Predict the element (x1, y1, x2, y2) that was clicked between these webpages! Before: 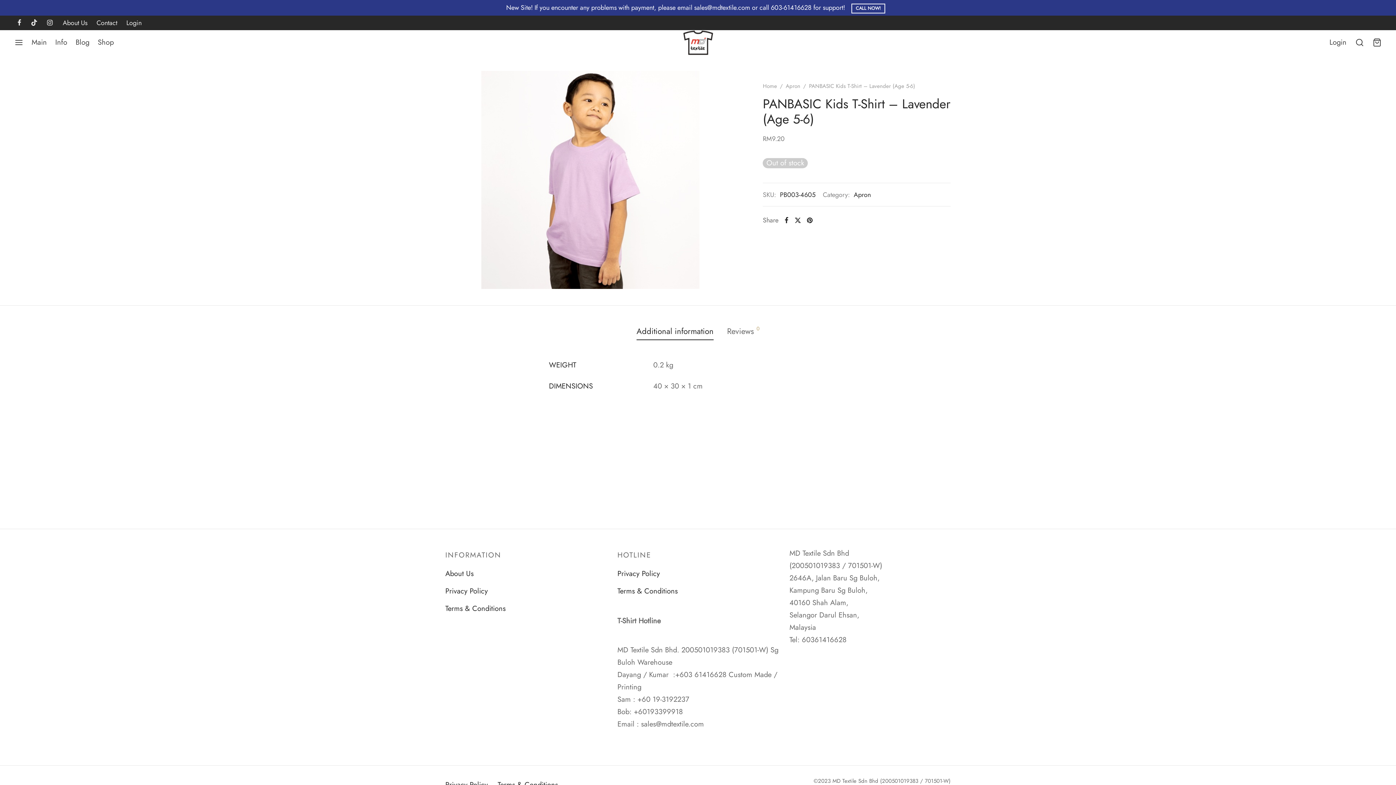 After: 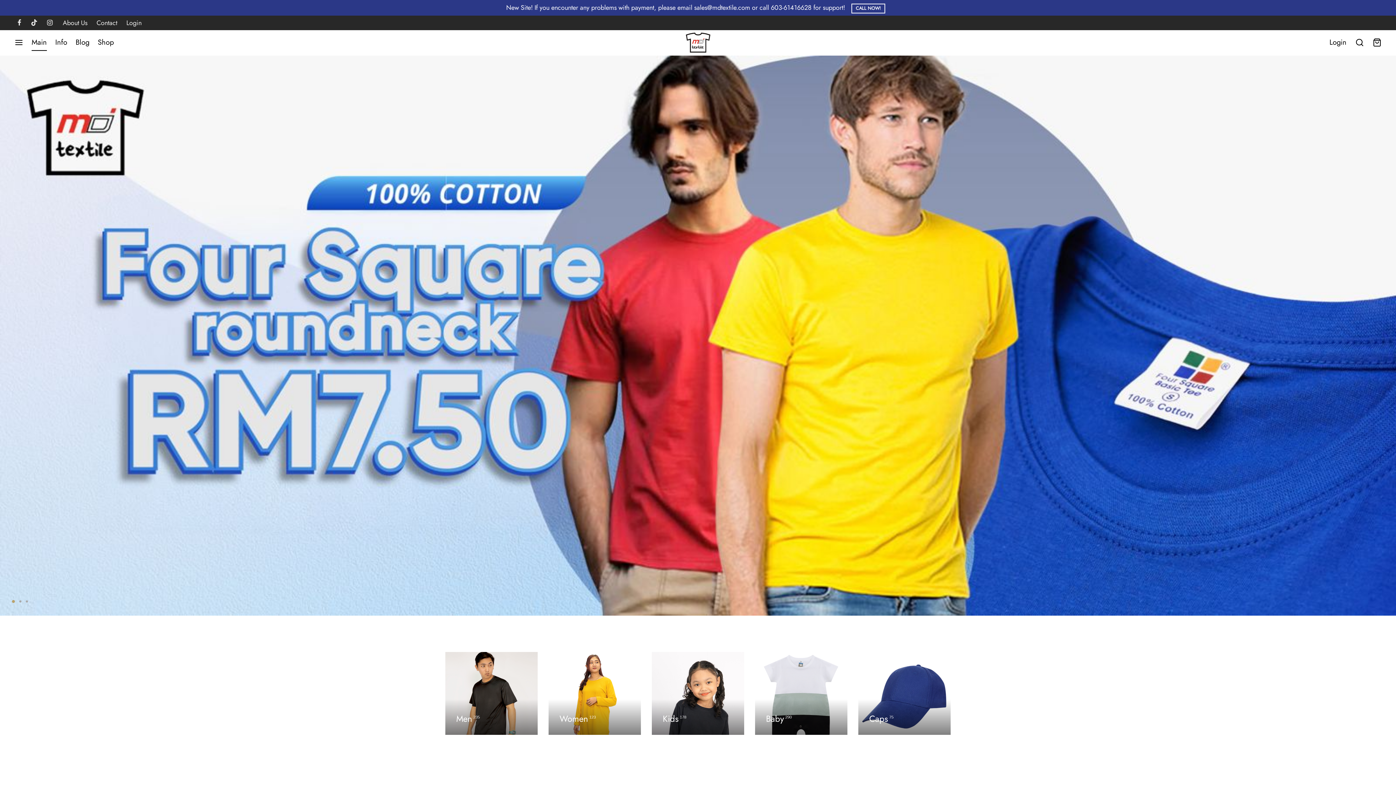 Action: bbox: (763, 82, 777, 90) label: Home